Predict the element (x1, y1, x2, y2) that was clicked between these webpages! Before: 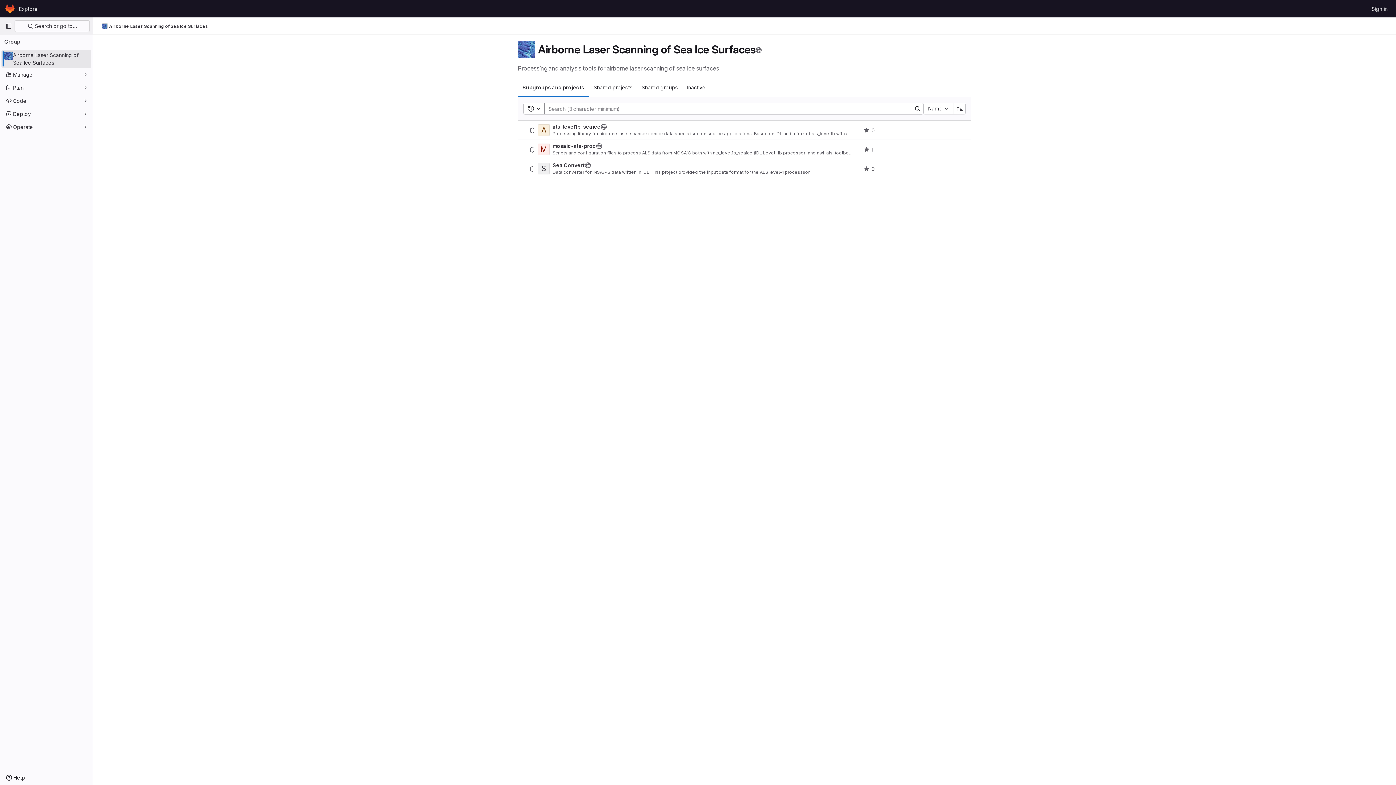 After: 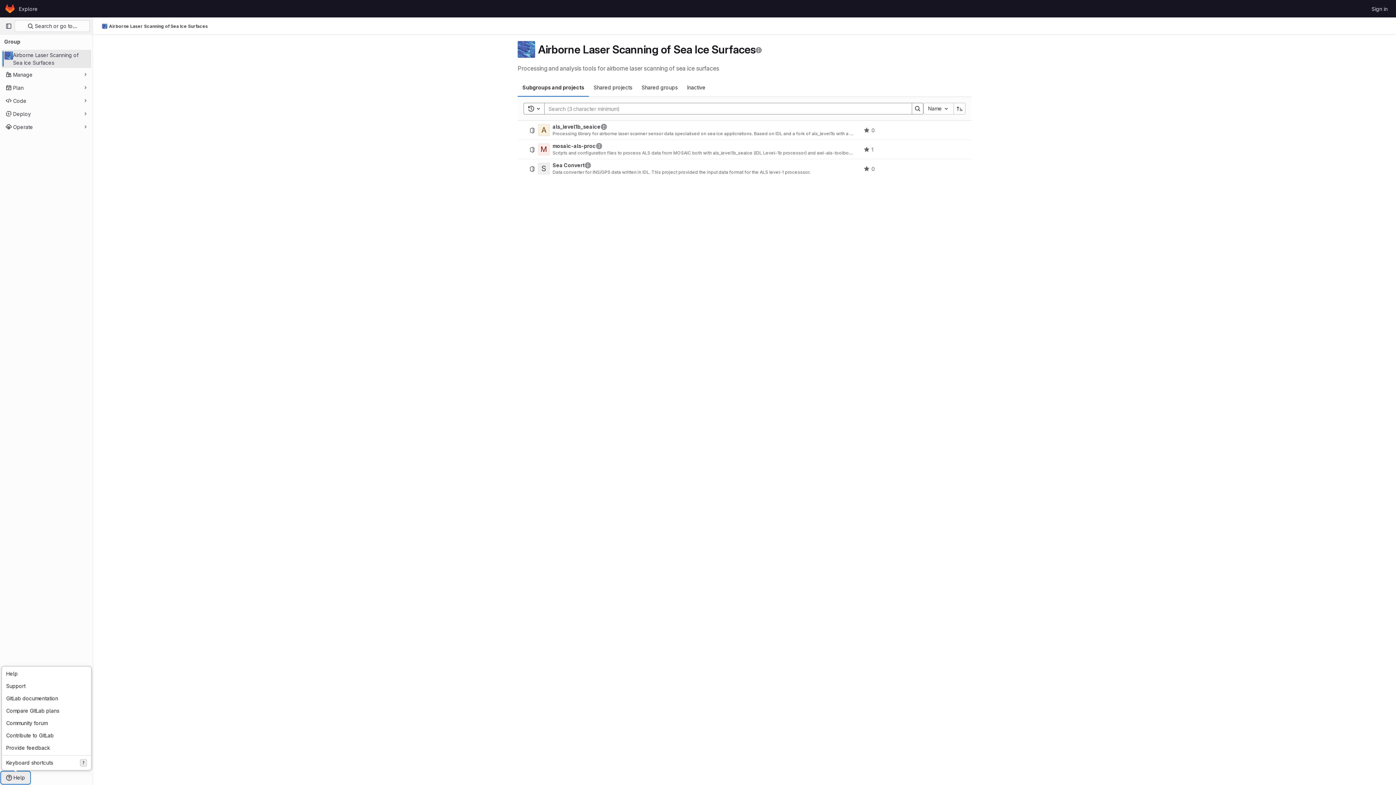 Action: label: Help bbox: (1, 772, 29, 784)